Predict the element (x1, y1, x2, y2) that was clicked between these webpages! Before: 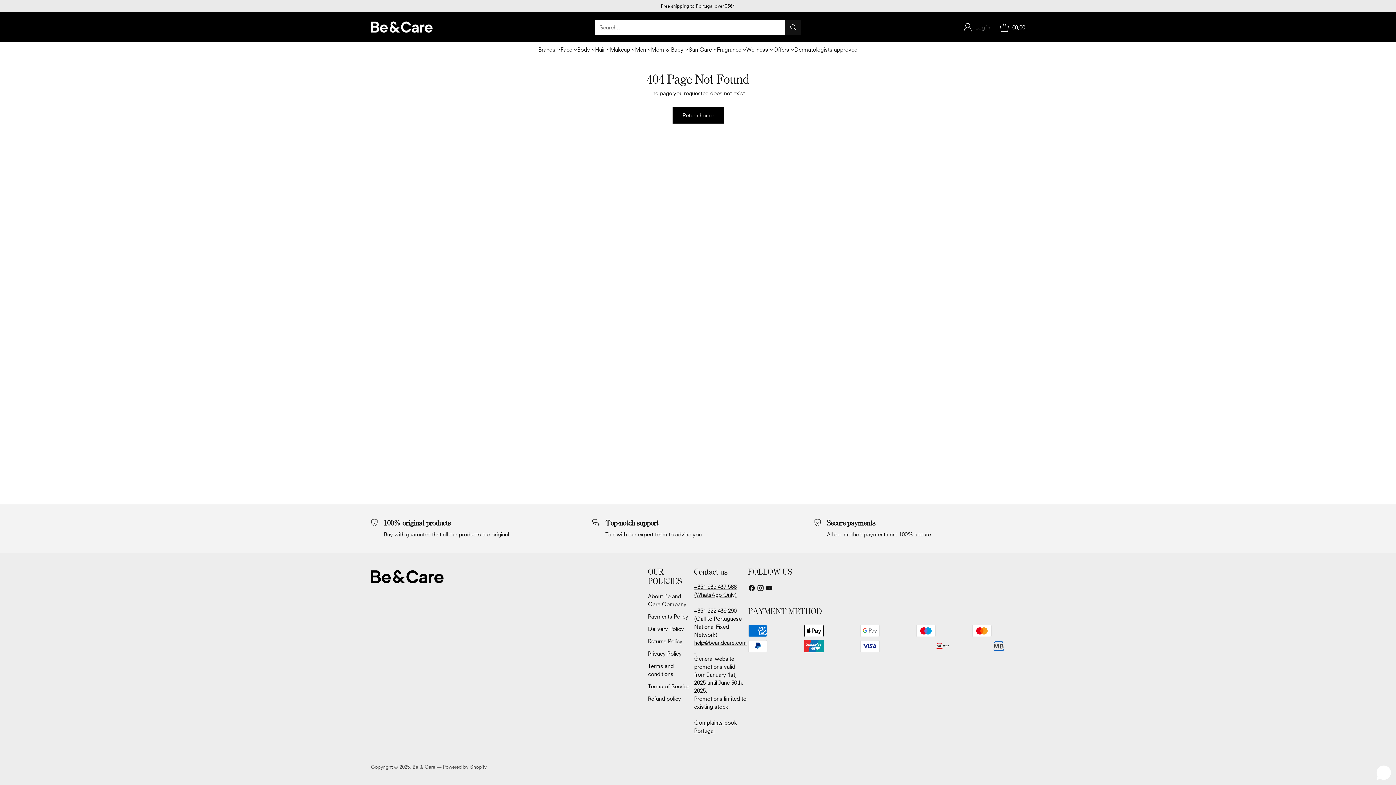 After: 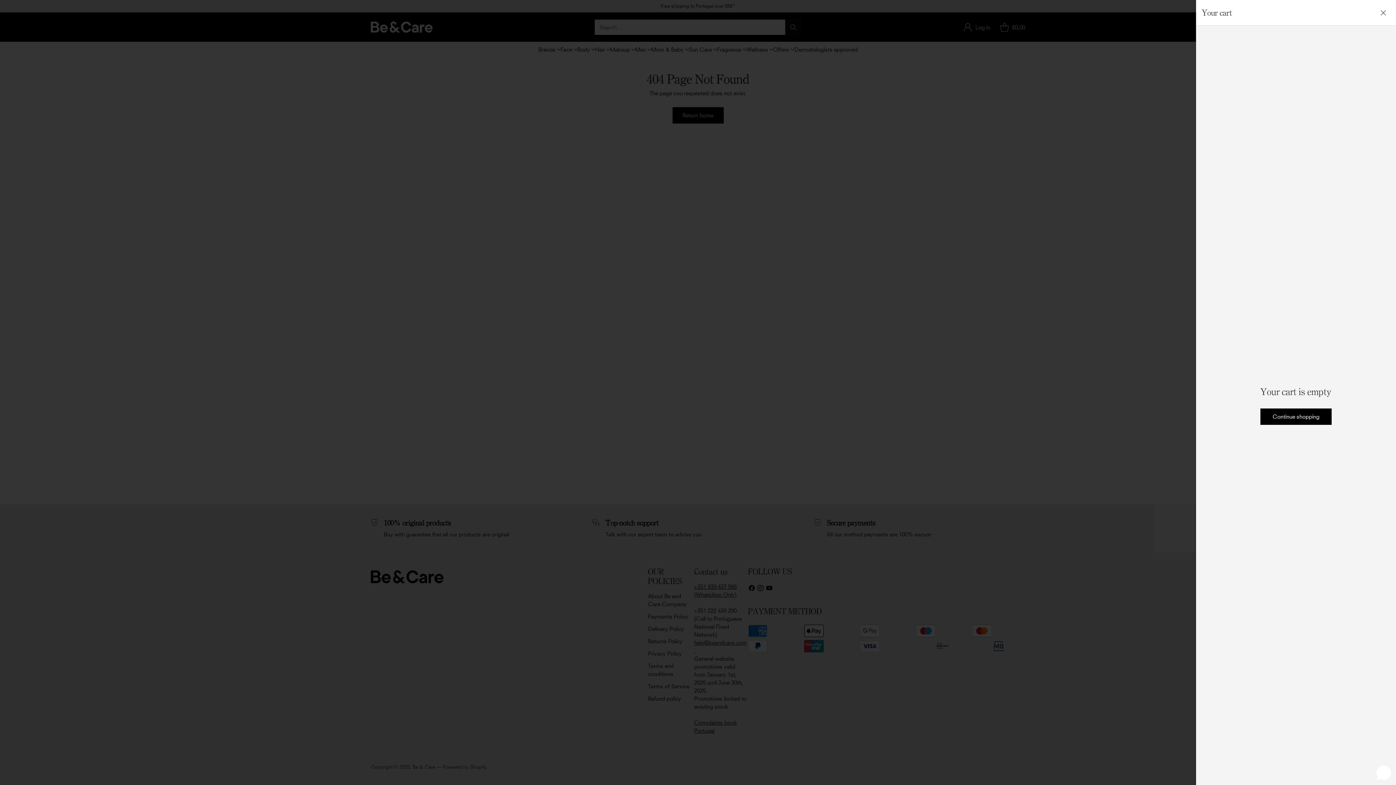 Action: bbox: (997, 20, 1025, 34) label: Open cart modal